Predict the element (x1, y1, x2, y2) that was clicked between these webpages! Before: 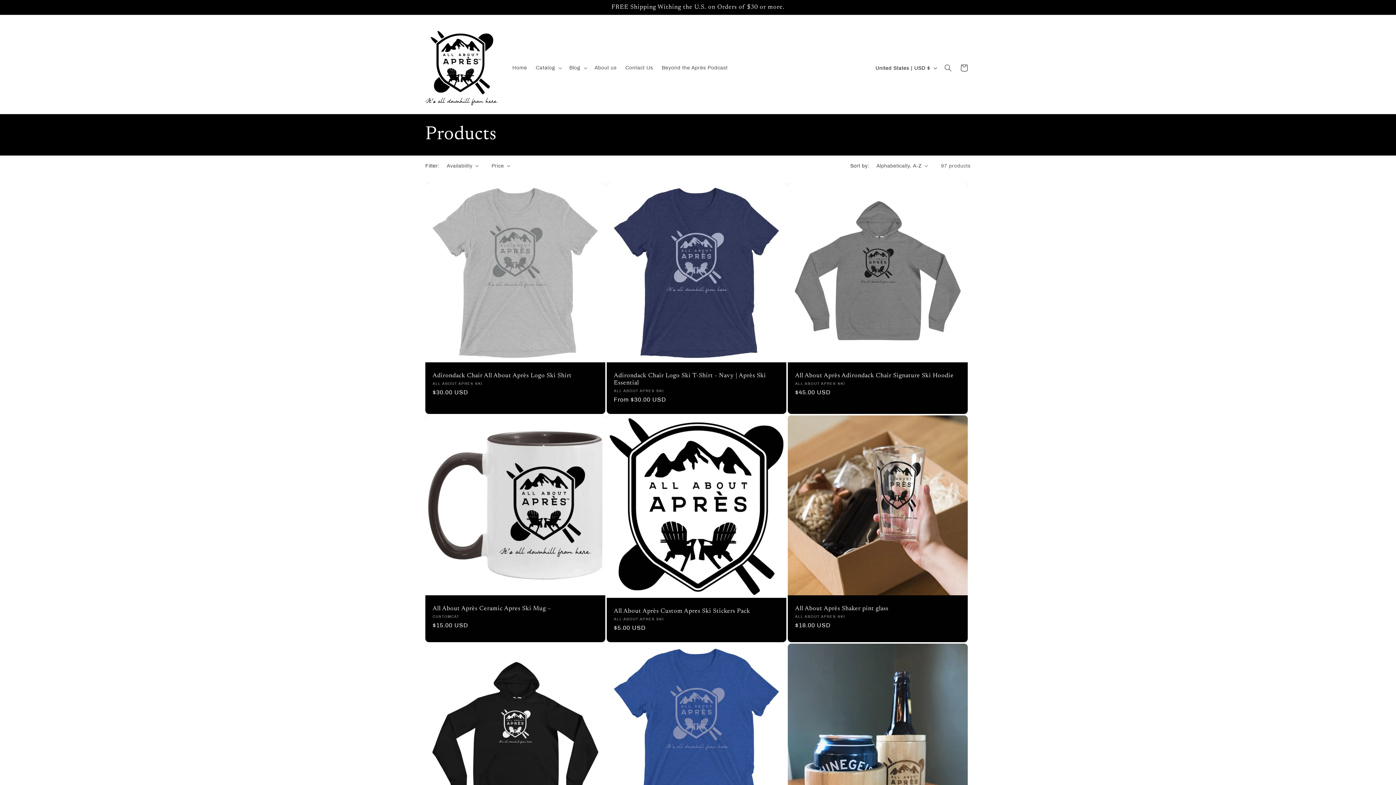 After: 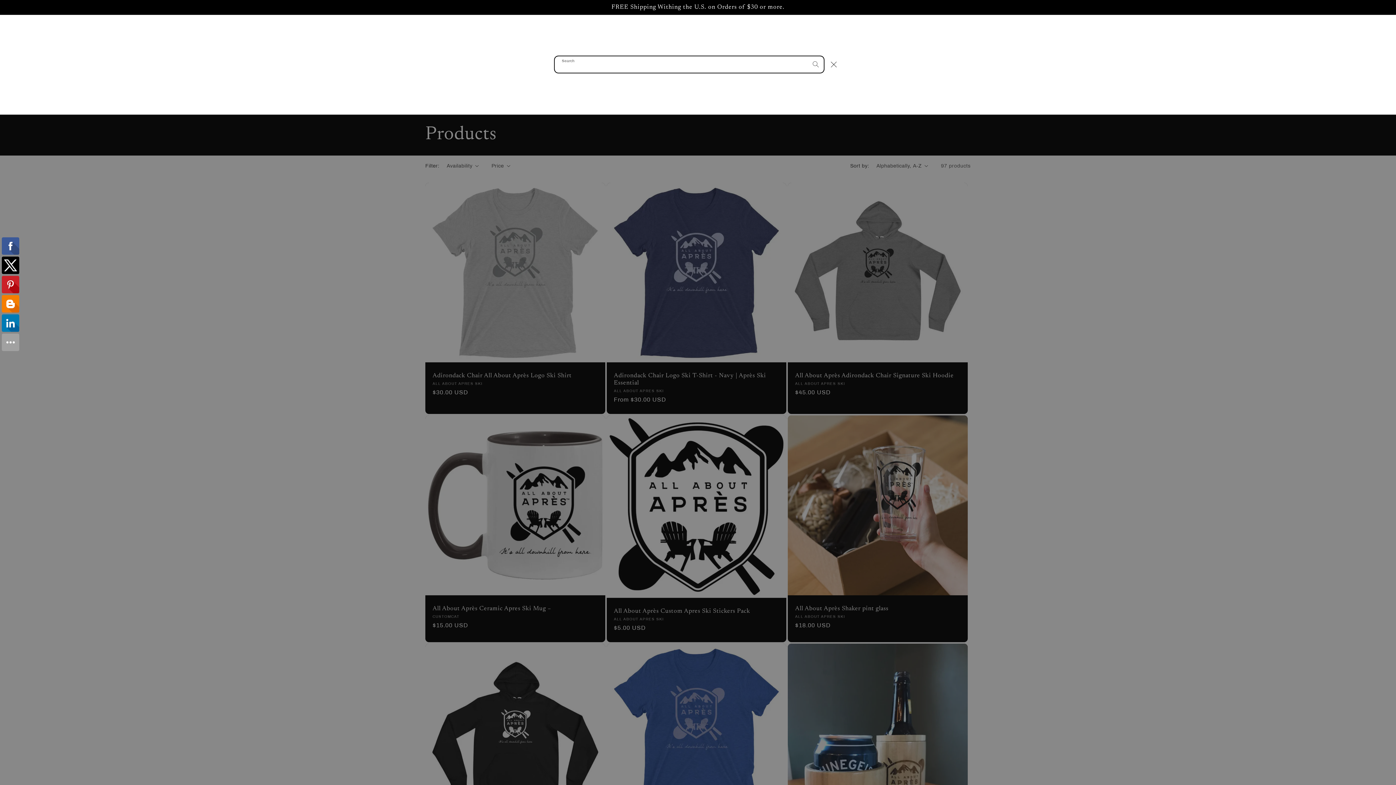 Action: label: Search bbox: (940, 60, 956, 76)